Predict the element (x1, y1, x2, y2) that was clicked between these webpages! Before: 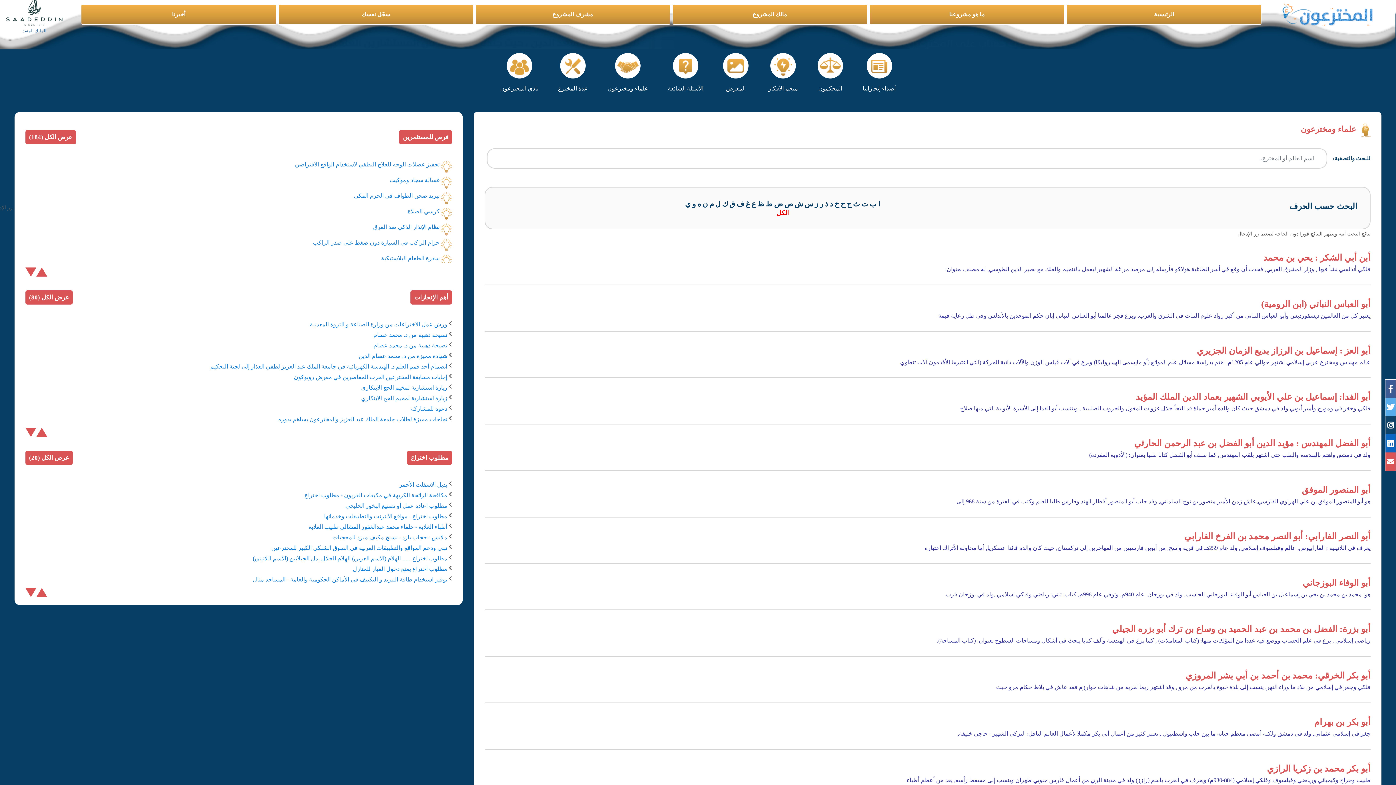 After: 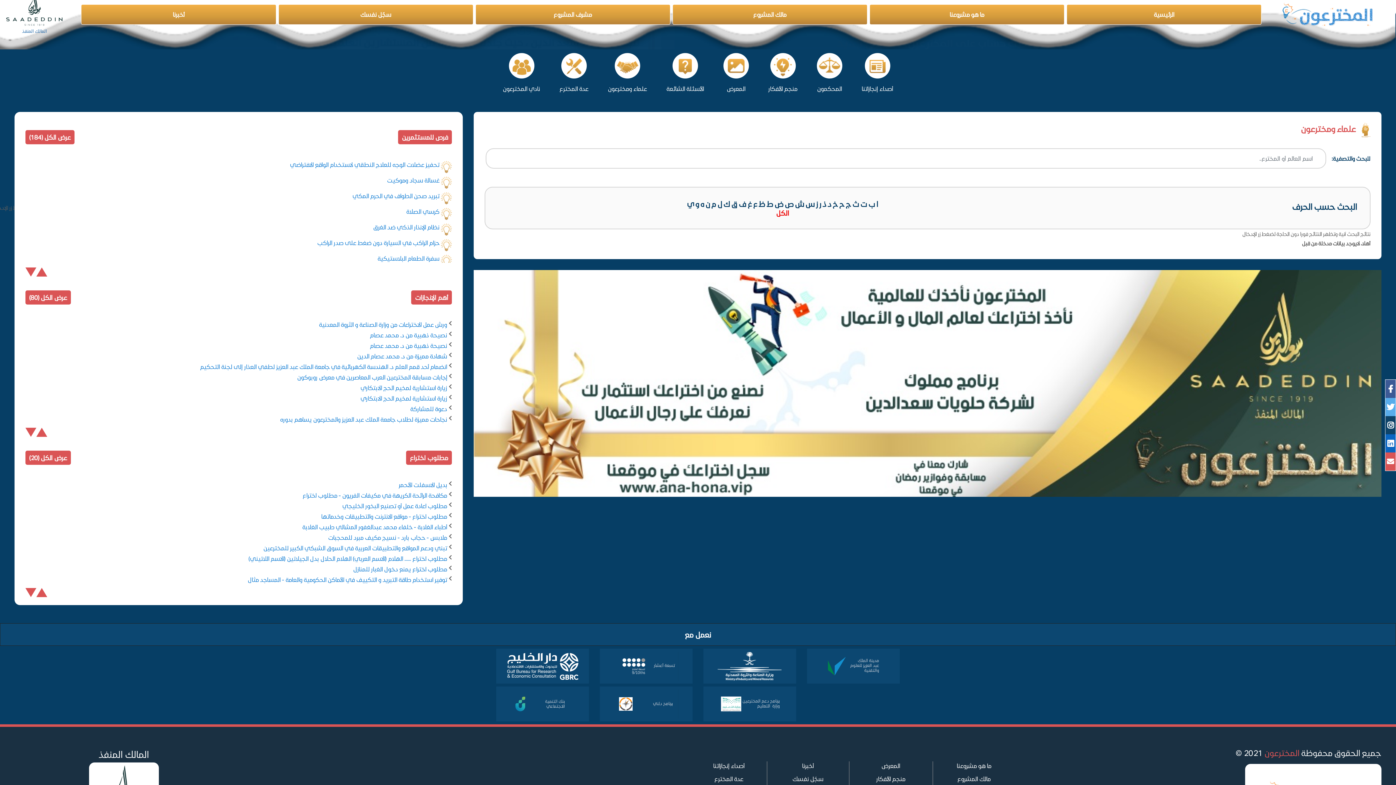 Action: label: ط bbox: (765, 200, 772, 208)